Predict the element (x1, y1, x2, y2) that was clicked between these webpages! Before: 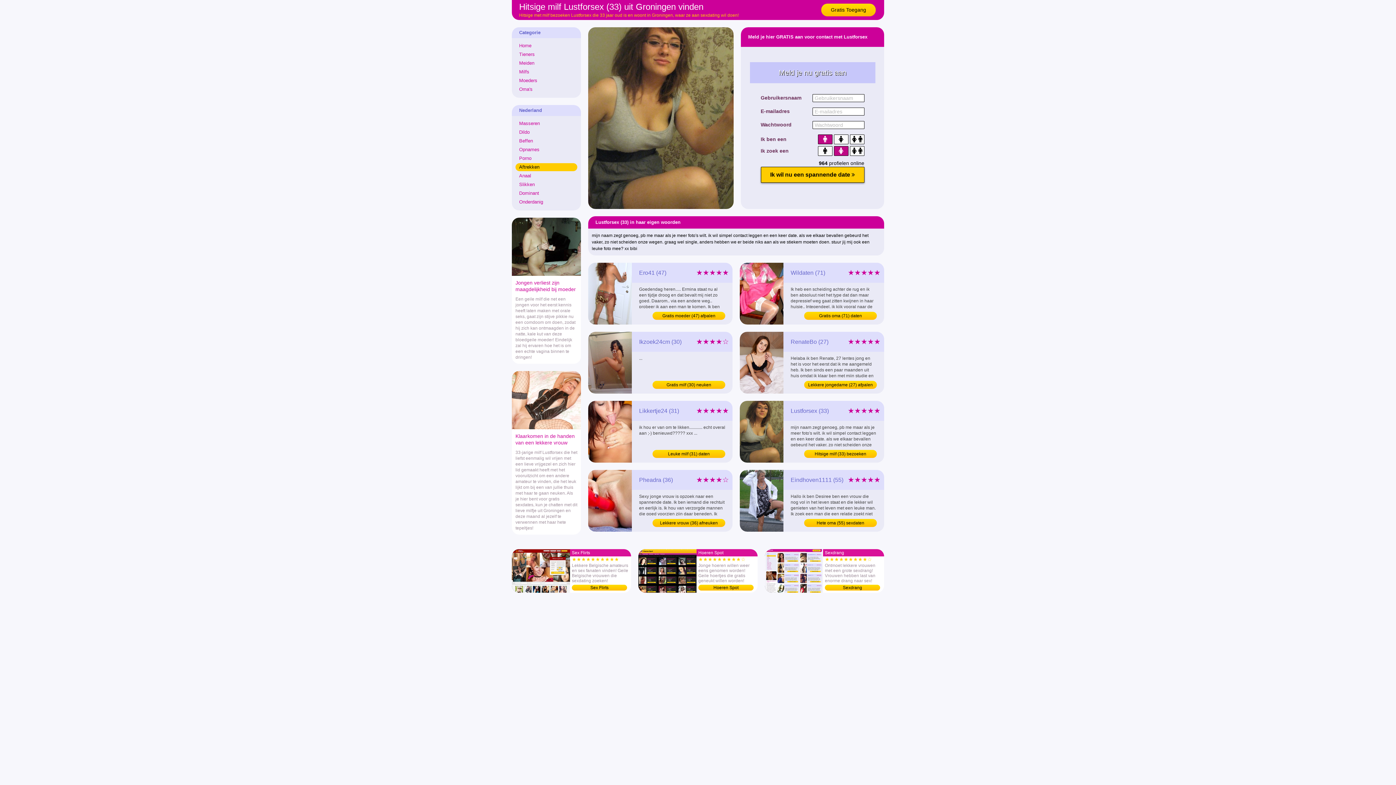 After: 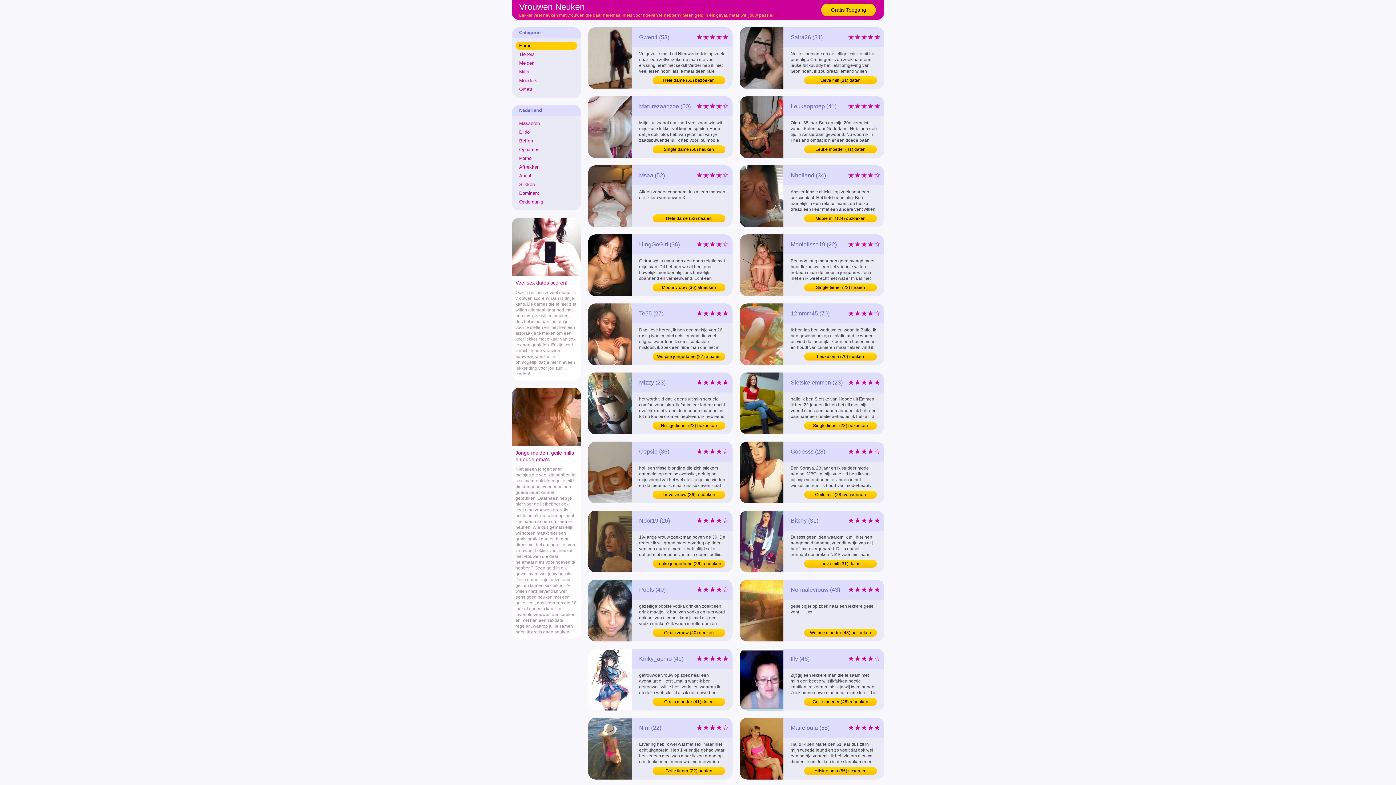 Action: label: Home bbox: (515, 41, 577, 49)